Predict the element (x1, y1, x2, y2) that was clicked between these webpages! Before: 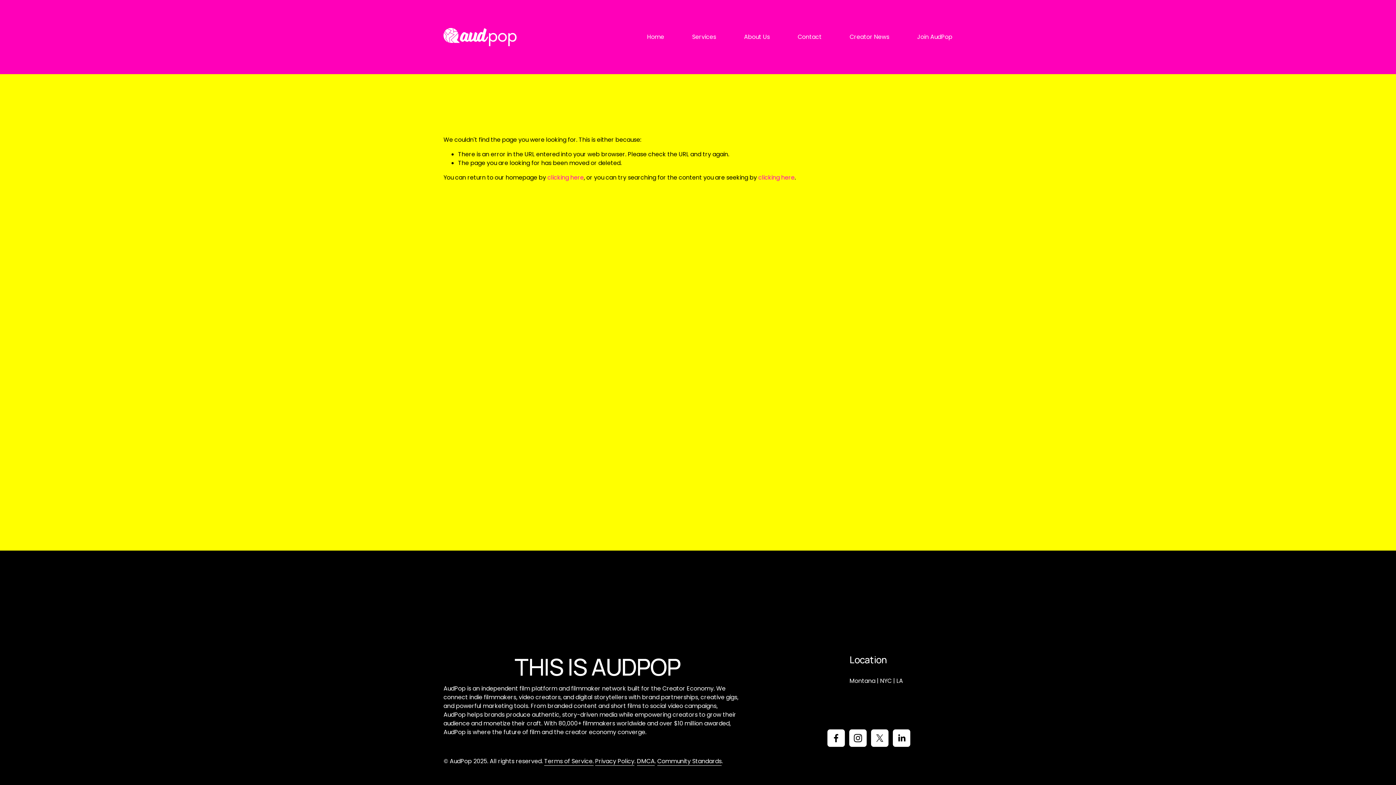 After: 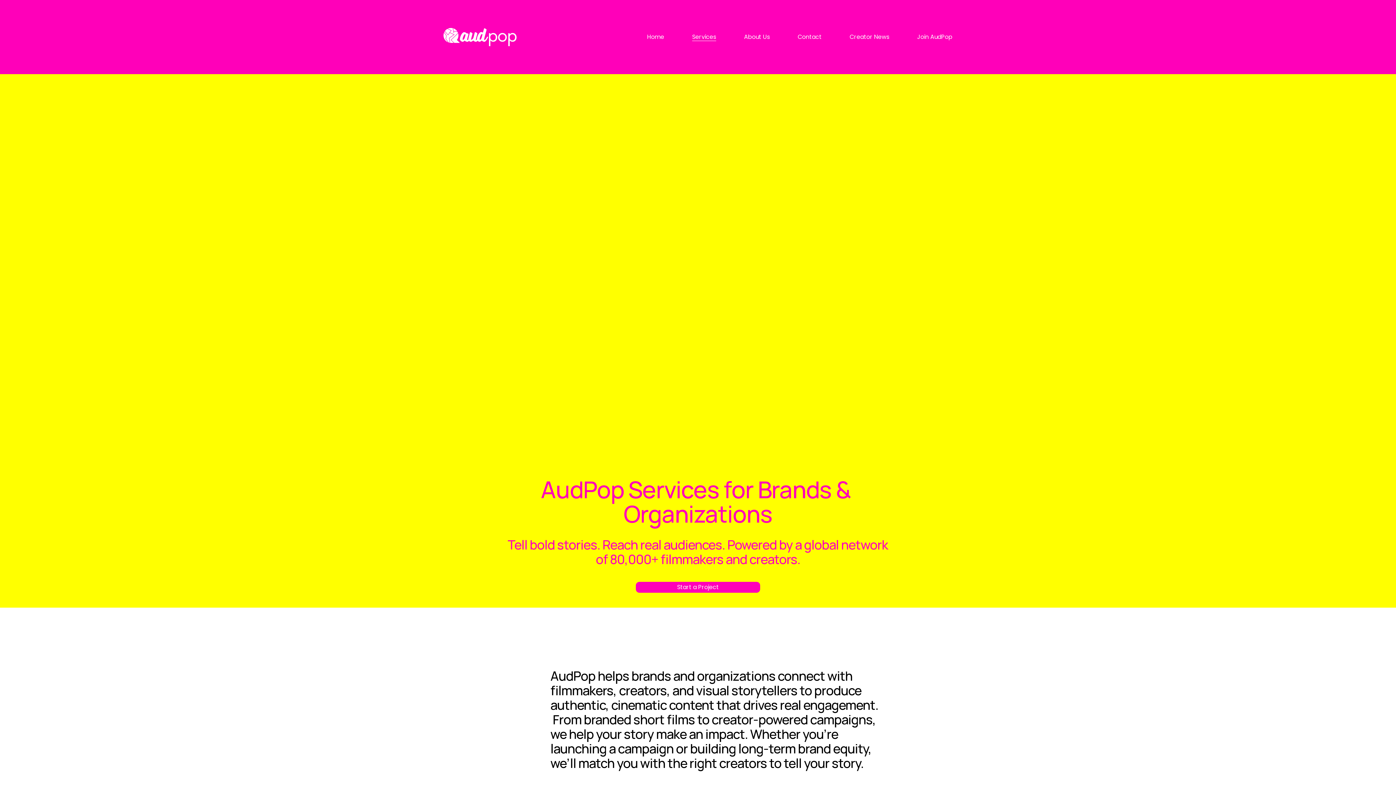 Action: bbox: (692, 32, 716, 41) label: Services